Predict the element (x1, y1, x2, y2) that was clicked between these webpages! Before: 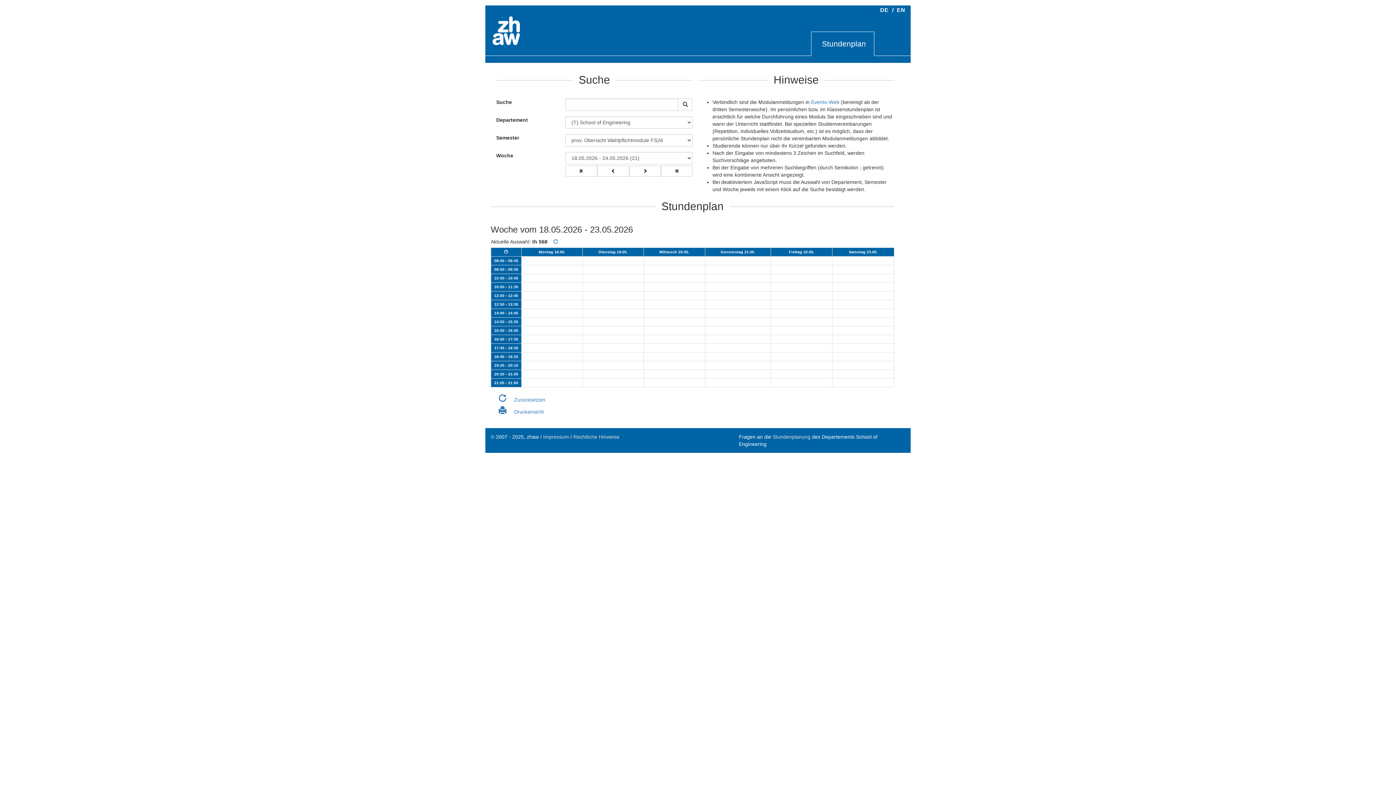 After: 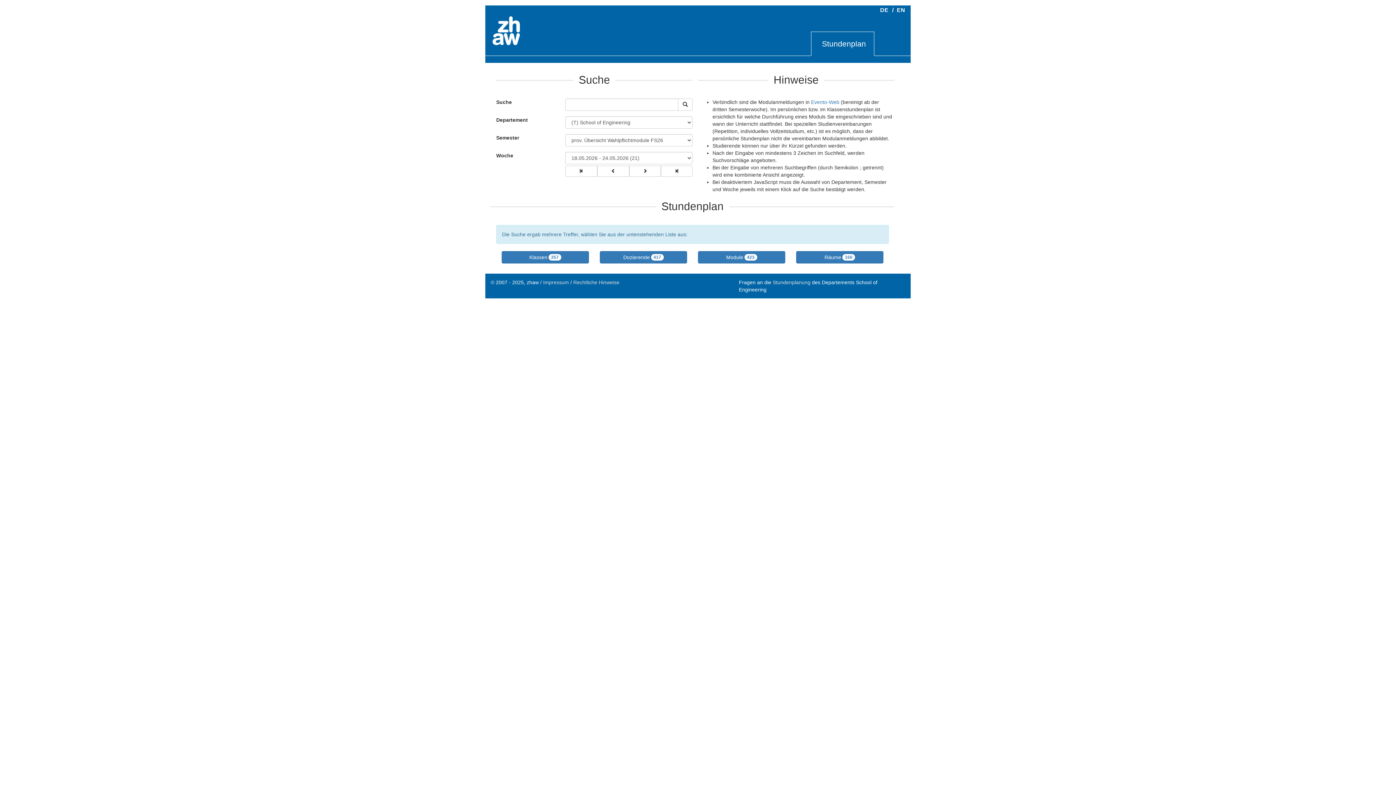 Action: bbox: (553, 239, 557, 244)